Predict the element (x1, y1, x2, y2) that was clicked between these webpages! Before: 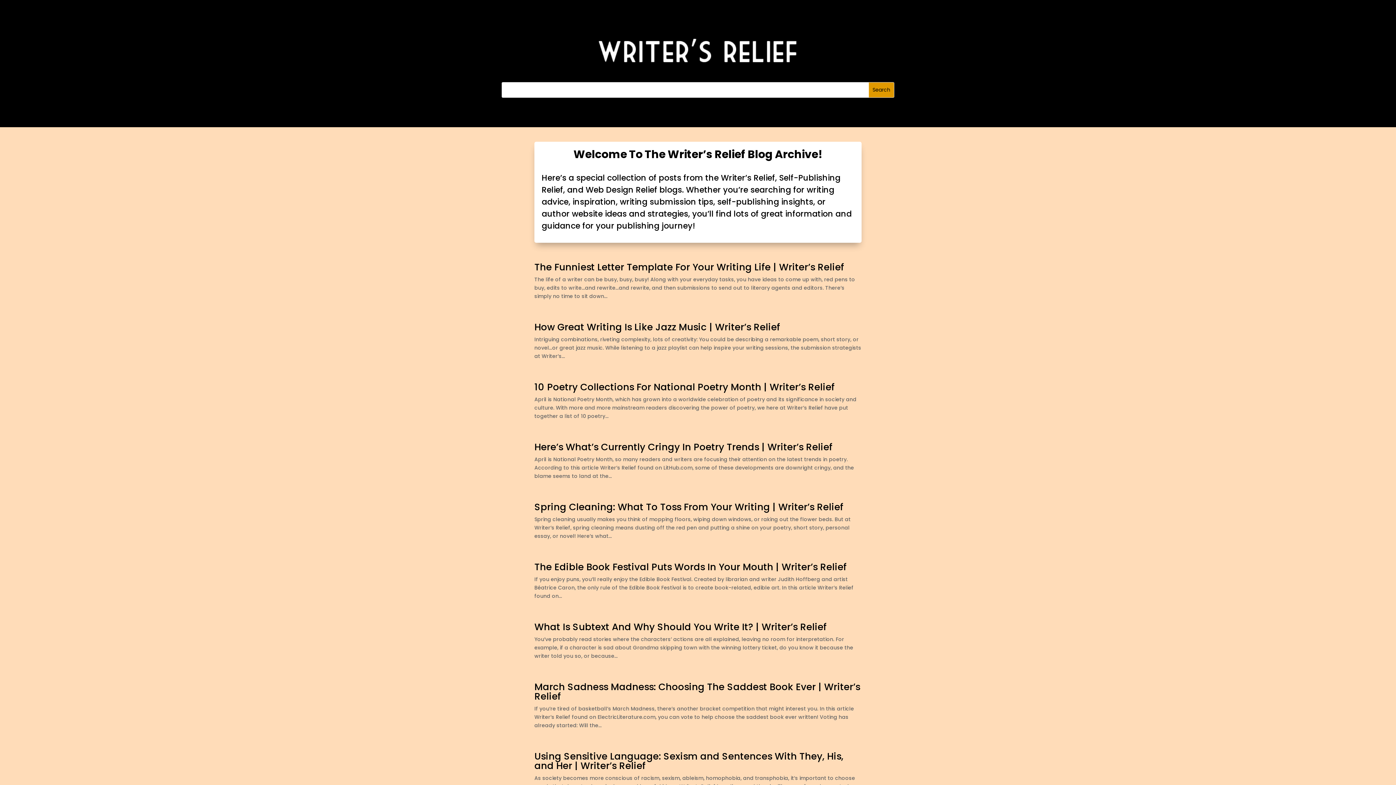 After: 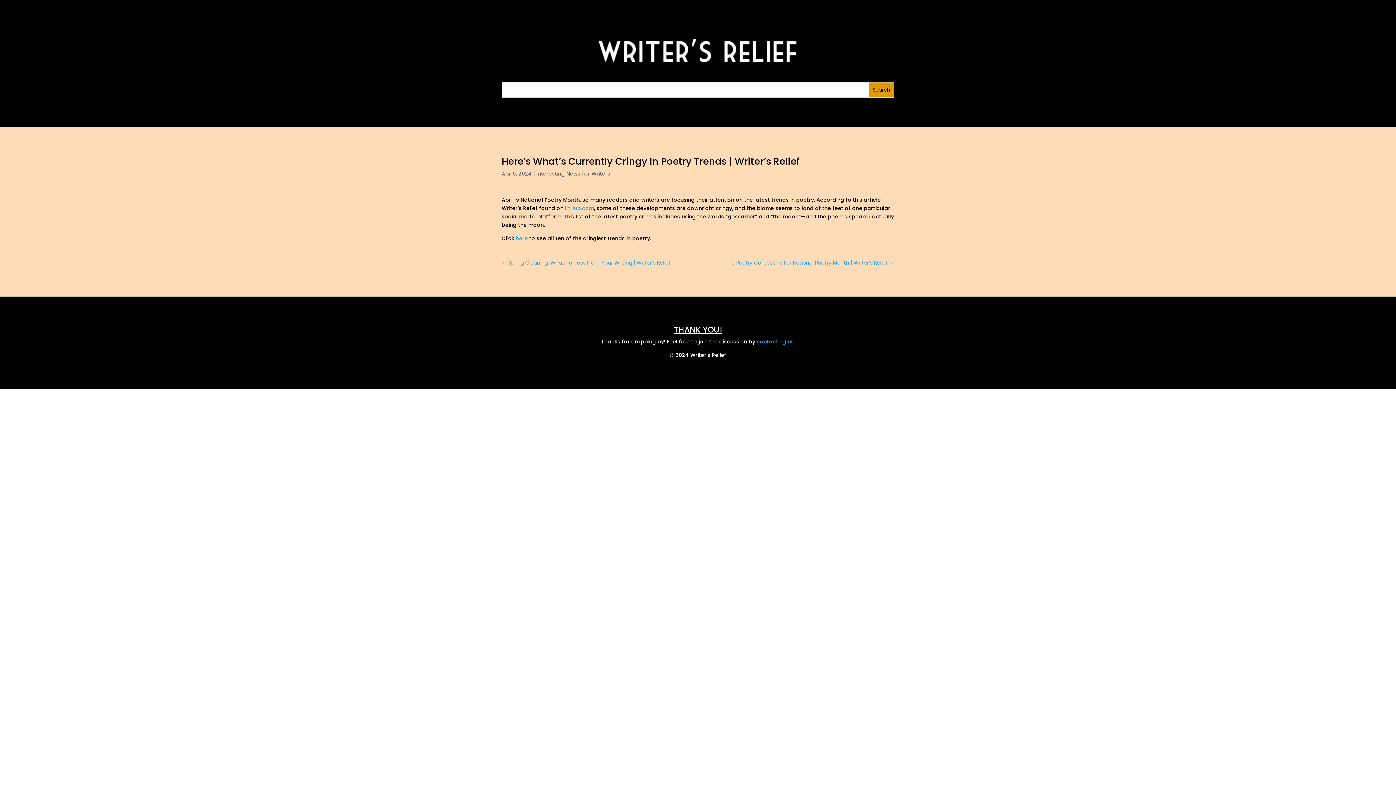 Action: label: Here’s What’s Currently Cringy In Poetry Trends | Writer’s Relief bbox: (534, 440, 832, 453)